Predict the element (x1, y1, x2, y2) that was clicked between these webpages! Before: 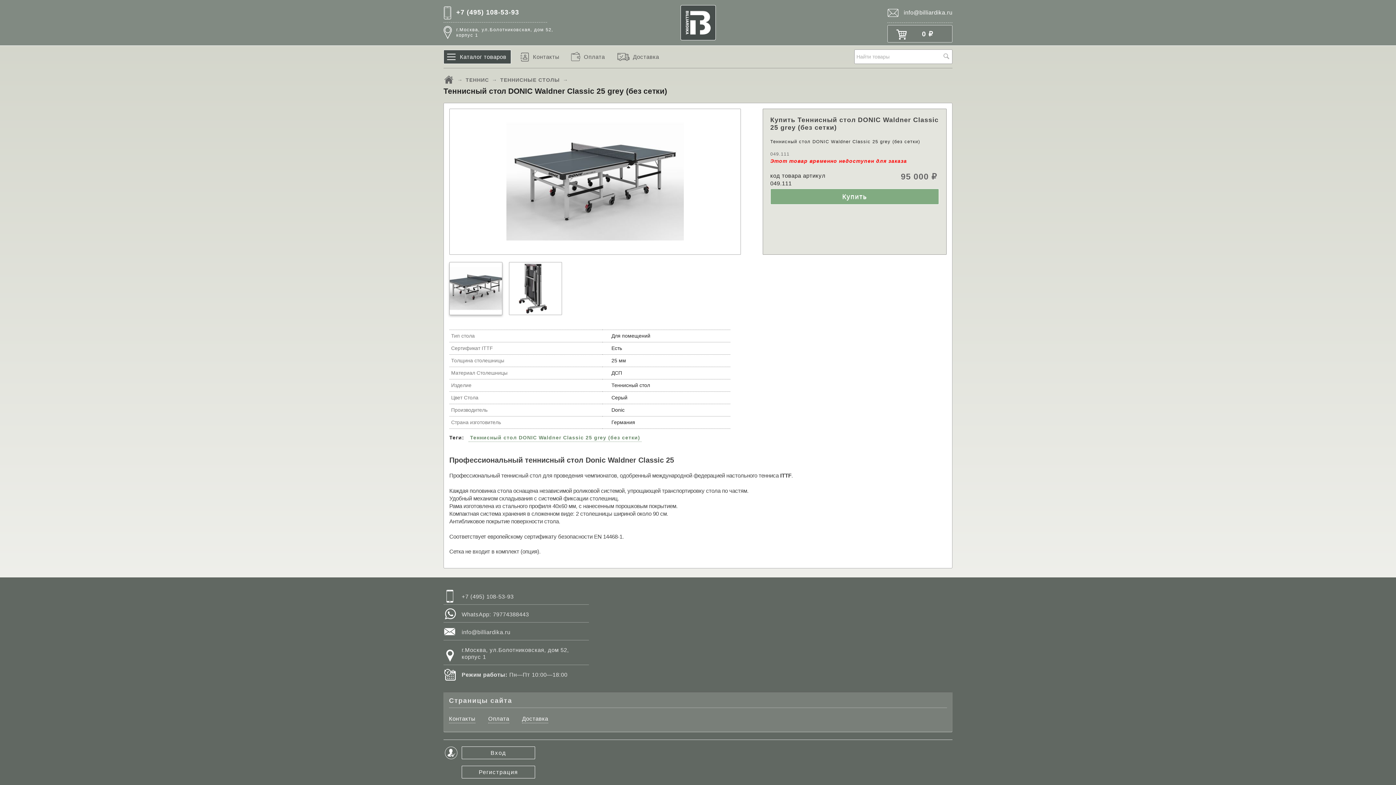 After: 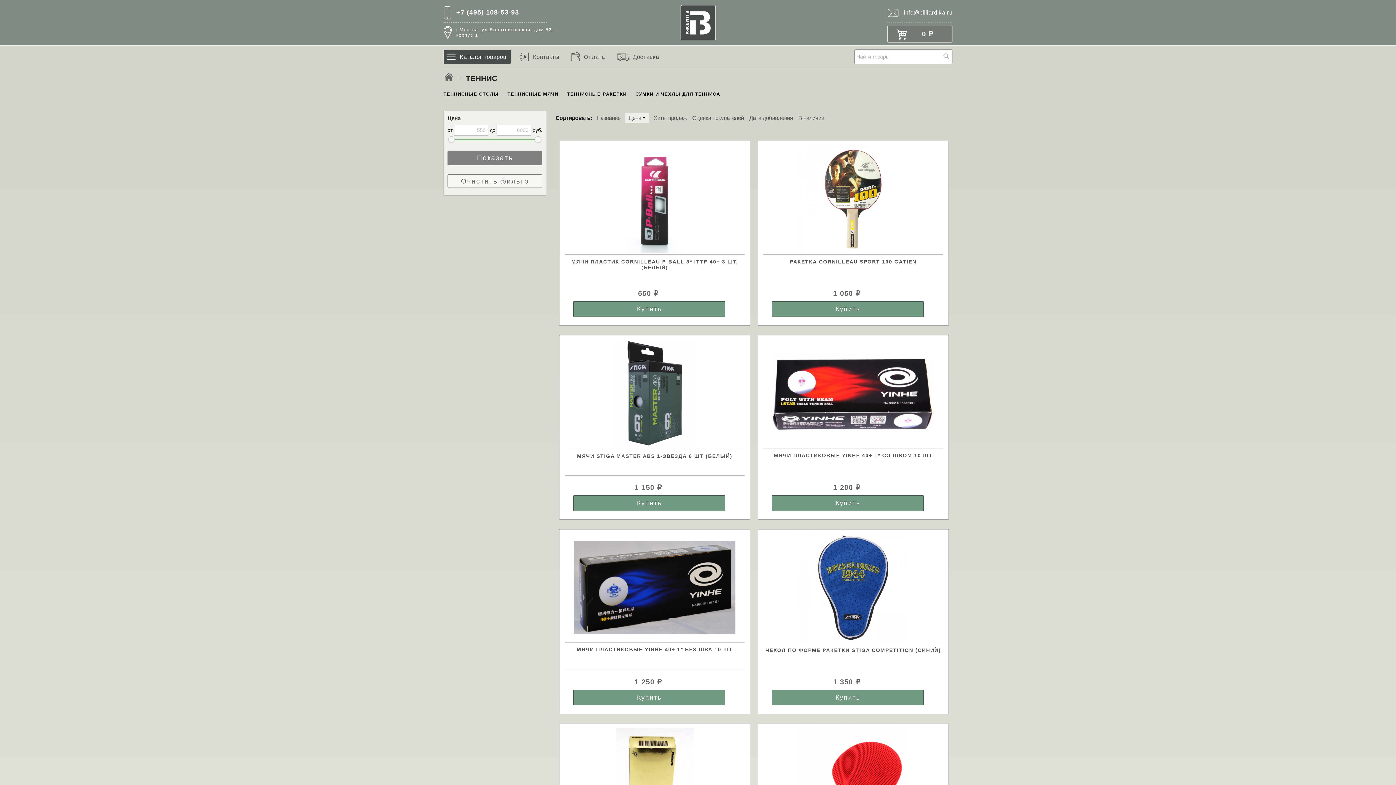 Action: bbox: (465, 77, 489, 82) label: ТЕННИС